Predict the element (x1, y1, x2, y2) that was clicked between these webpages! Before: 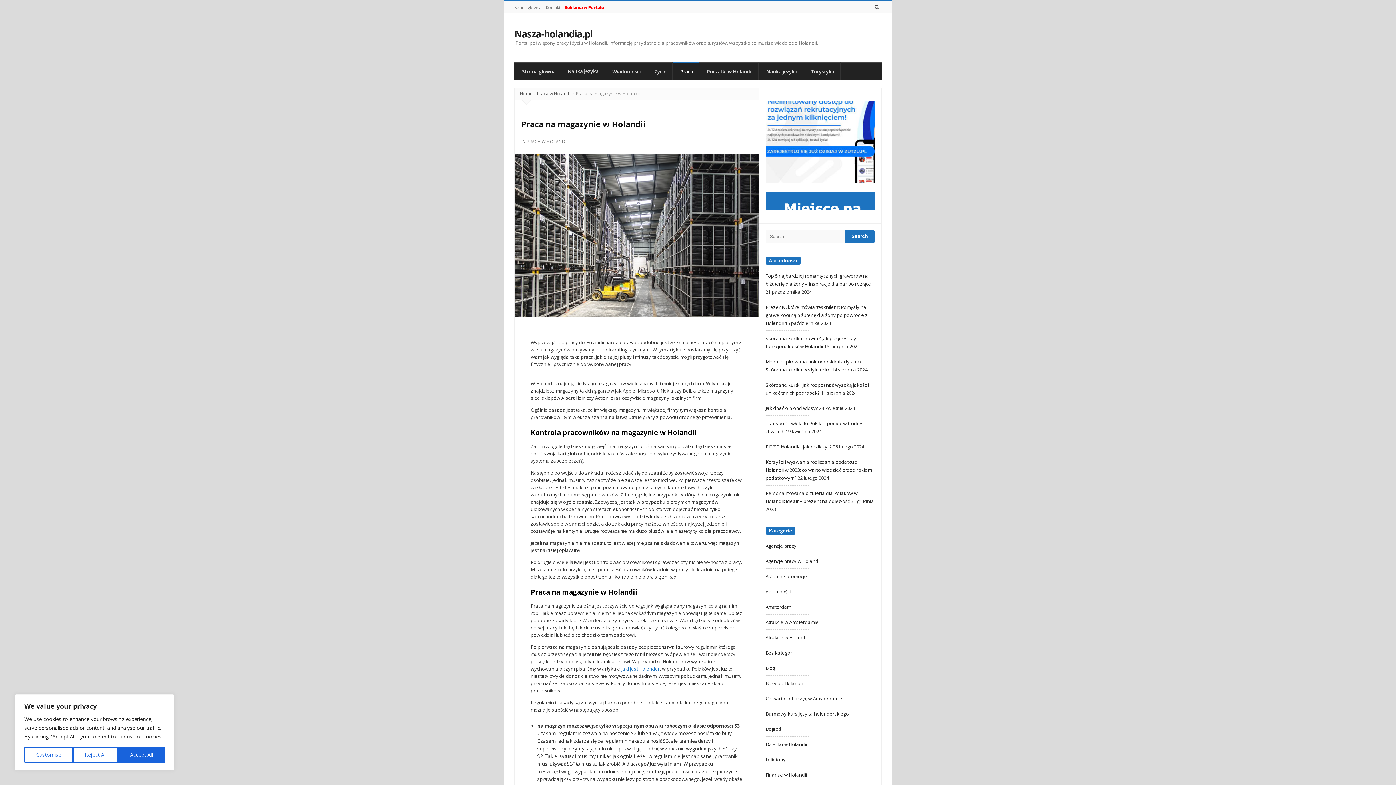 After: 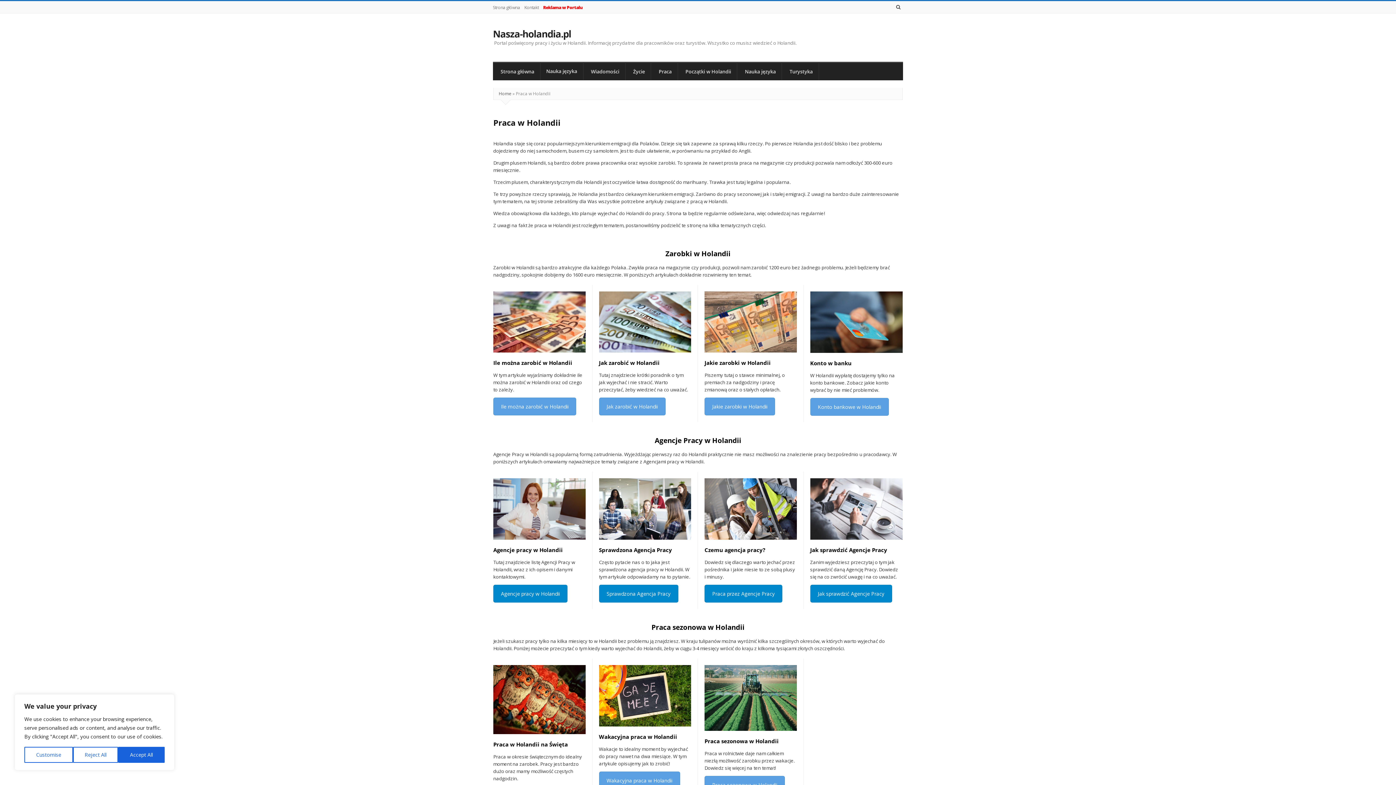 Action: label: Praca w Holandii bbox: (537, 90, 571, 96)